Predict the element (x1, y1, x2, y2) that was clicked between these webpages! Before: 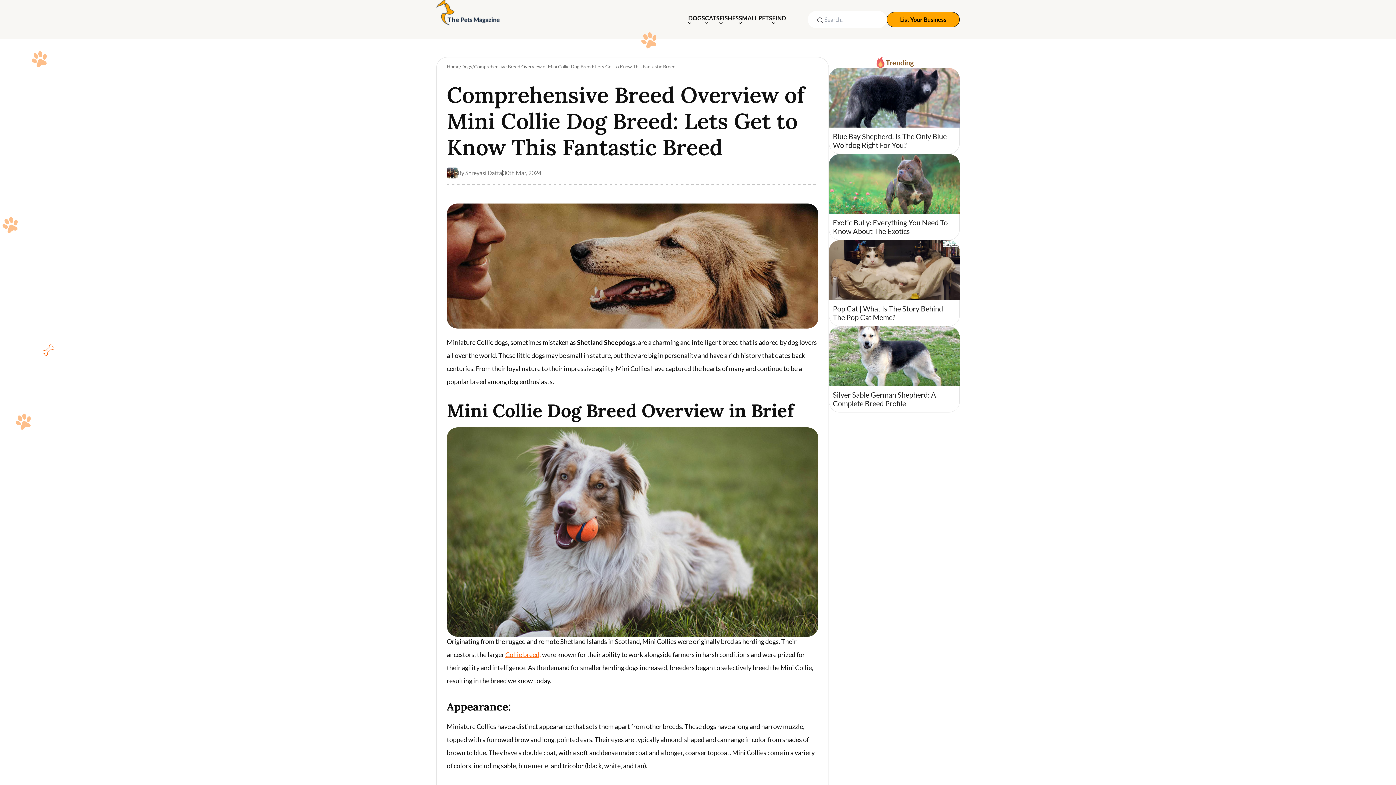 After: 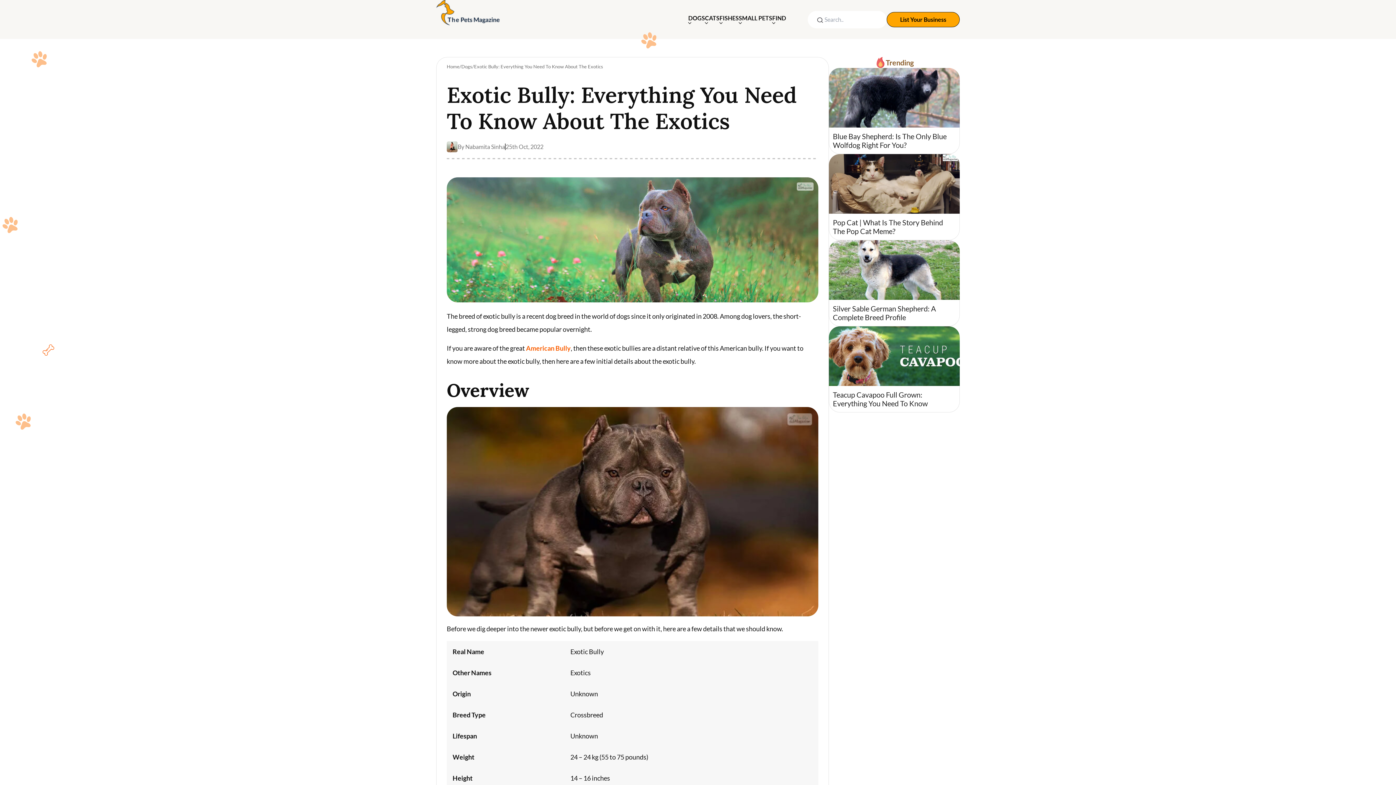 Action: label: Exotic Bully: Everything You Need To Know About The Exotics bbox: (829, 154, 960, 240)